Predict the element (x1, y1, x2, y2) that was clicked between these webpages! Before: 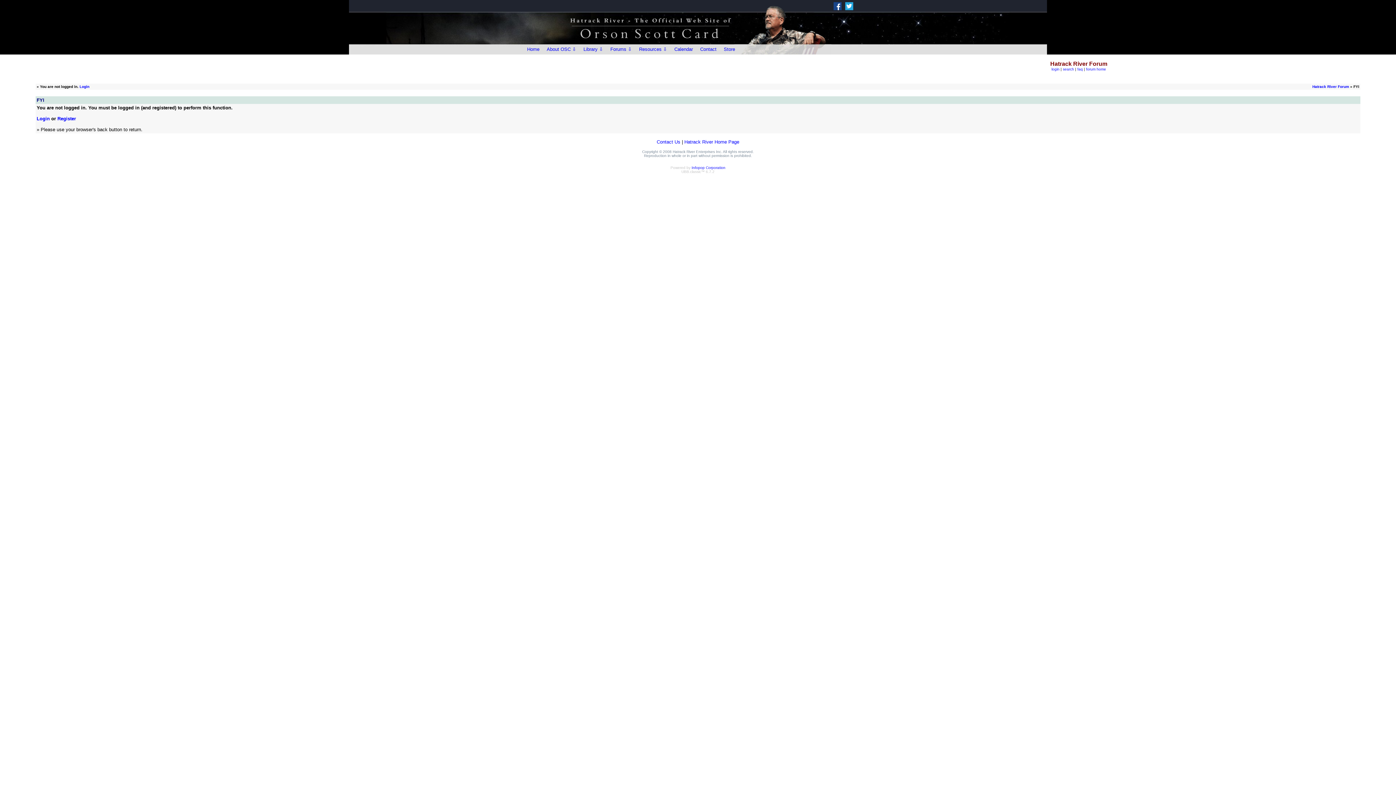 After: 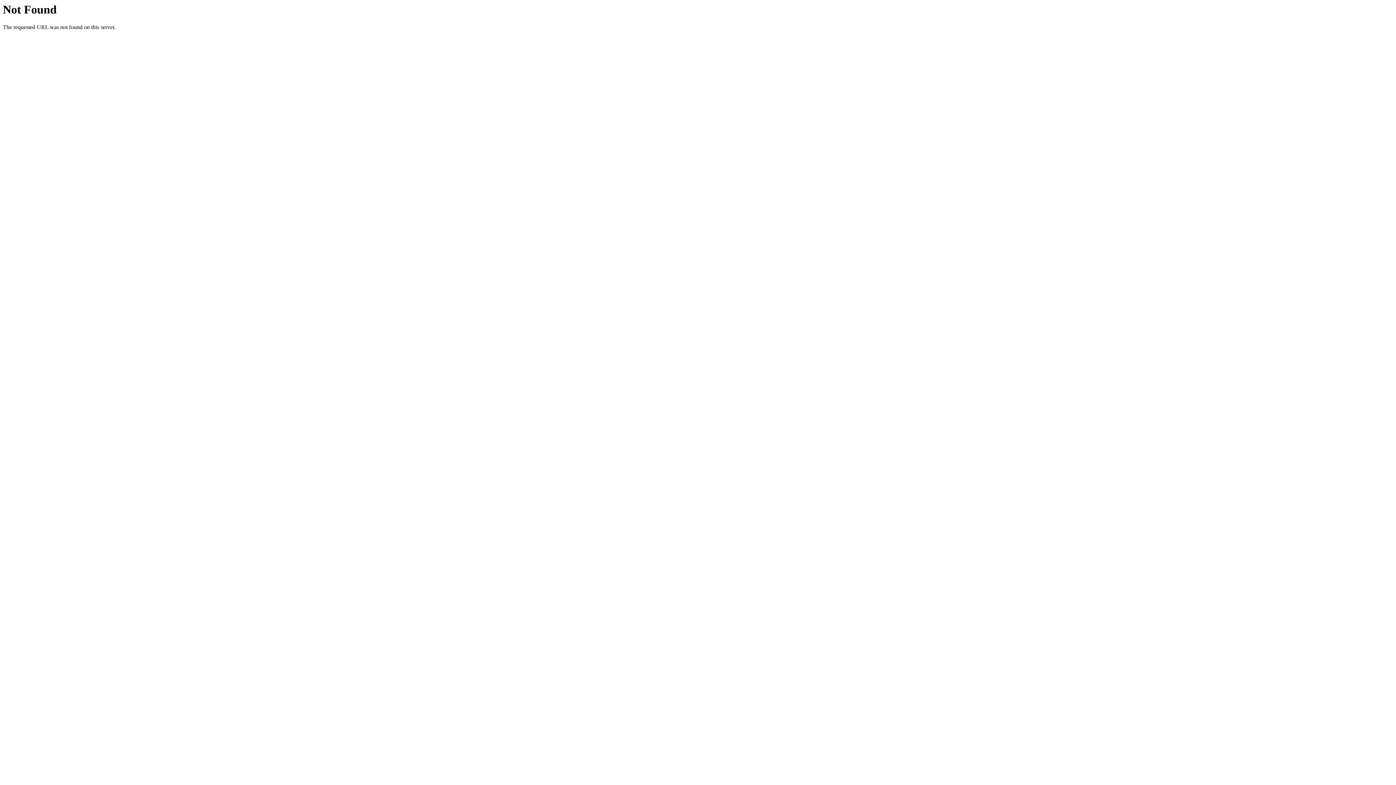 Action: bbox: (691, 165, 725, 169) label: Infopop Corporation